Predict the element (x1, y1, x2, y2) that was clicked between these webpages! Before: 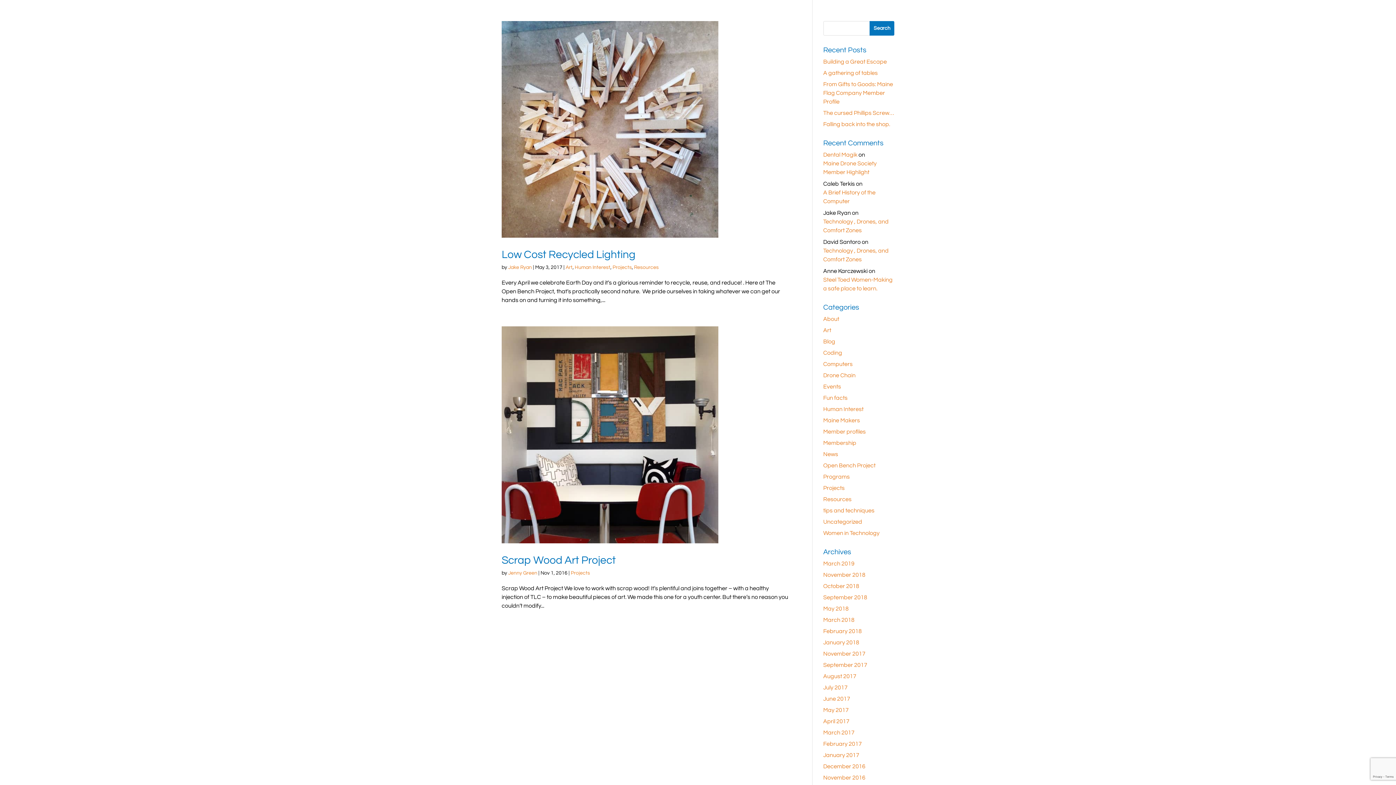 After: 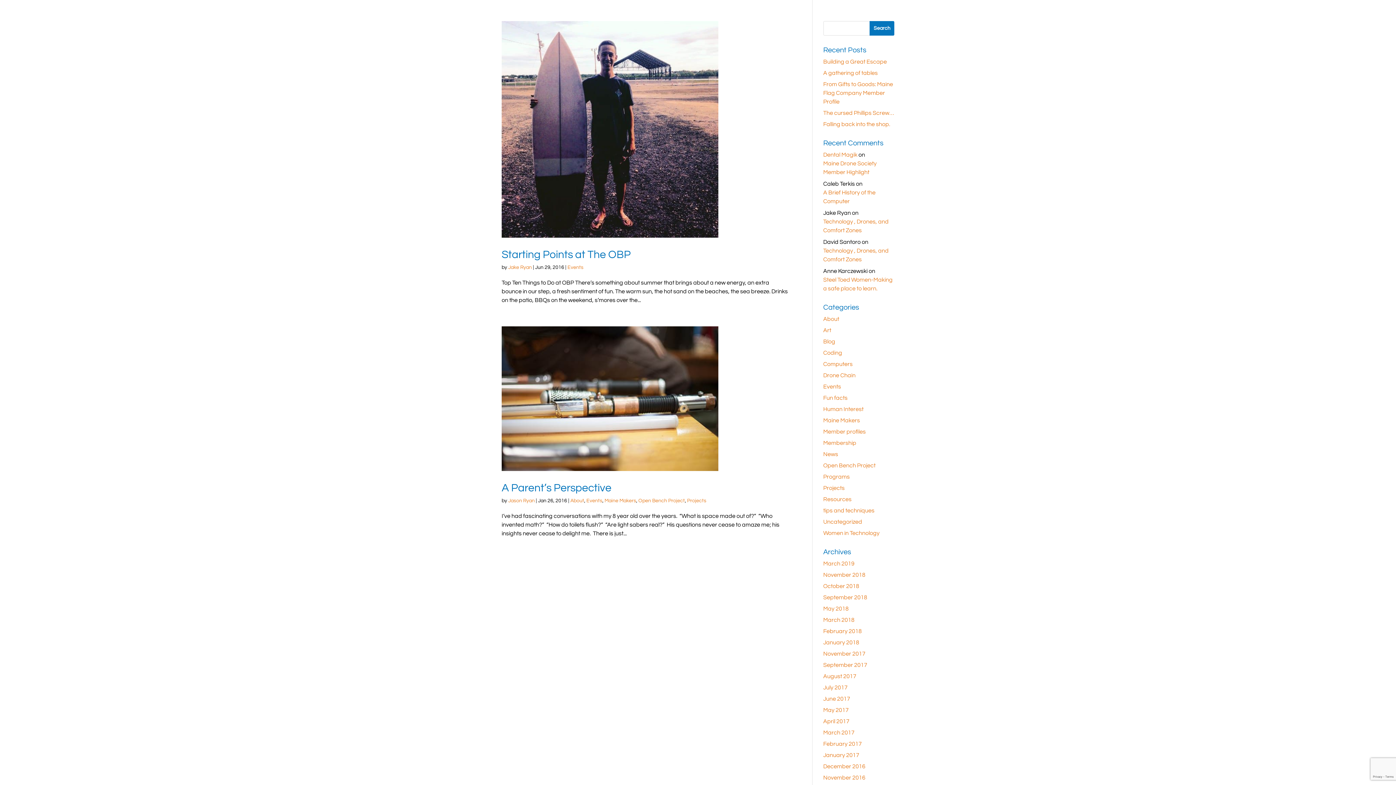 Action: label: Events bbox: (823, 382, 841, 391)